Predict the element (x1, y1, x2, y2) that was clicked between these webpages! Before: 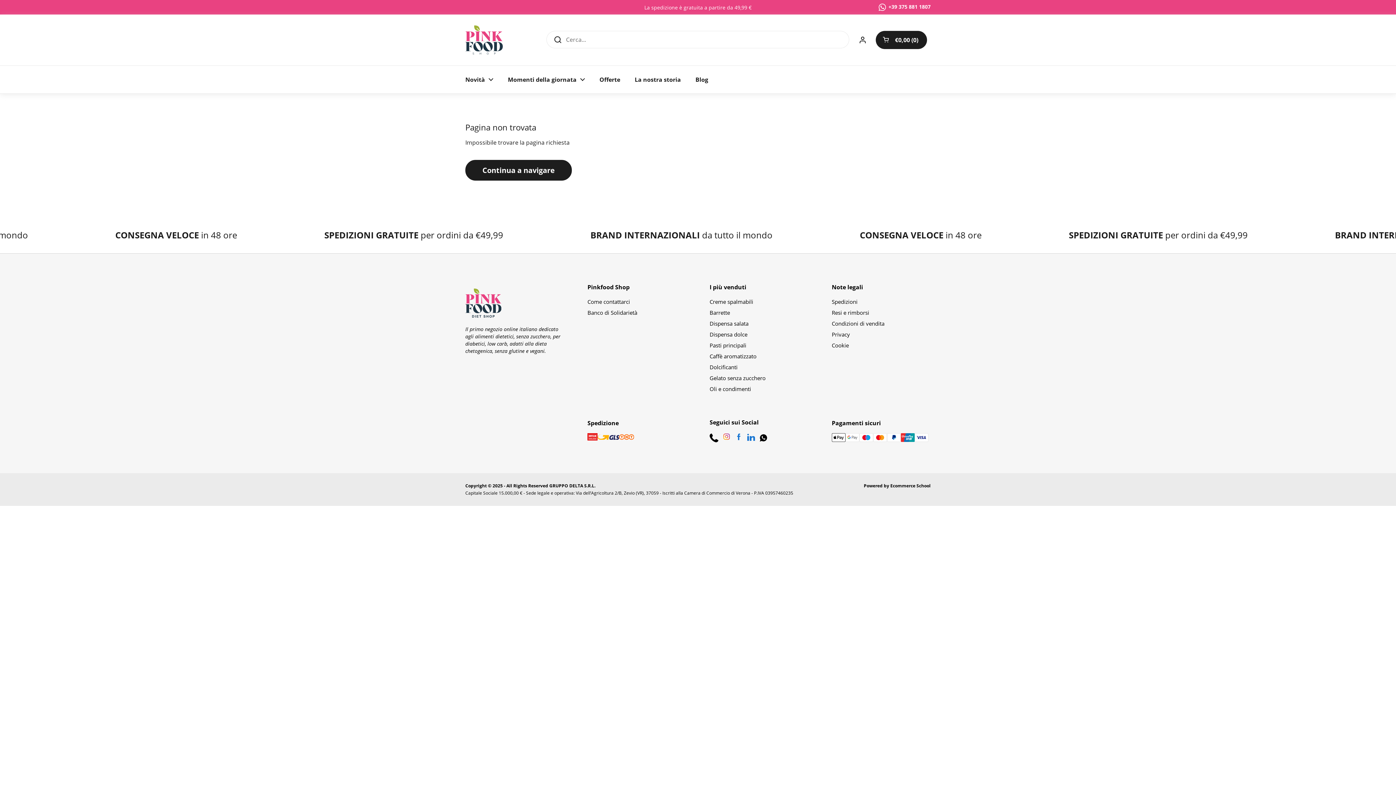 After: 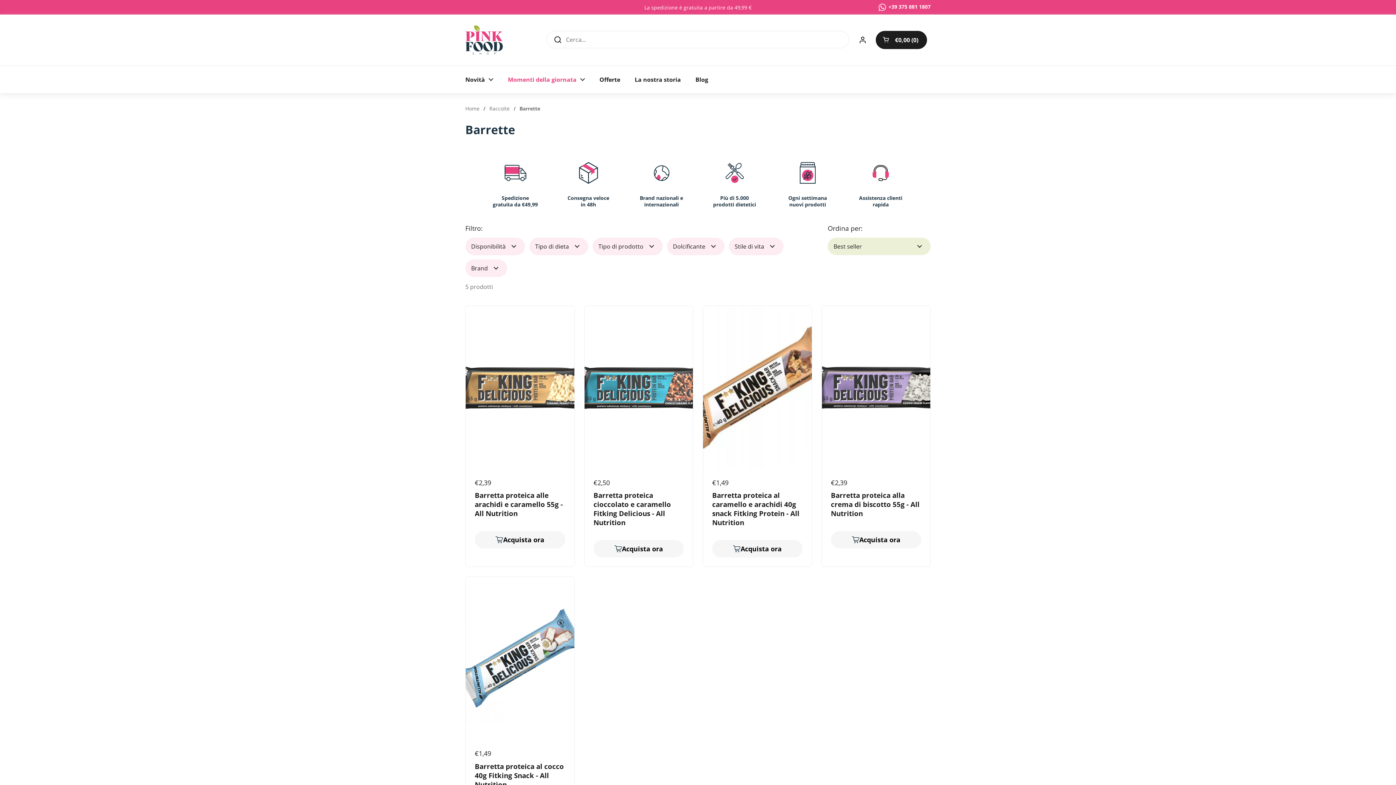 Action: bbox: (709, 309, 730, 316) label: Barrette